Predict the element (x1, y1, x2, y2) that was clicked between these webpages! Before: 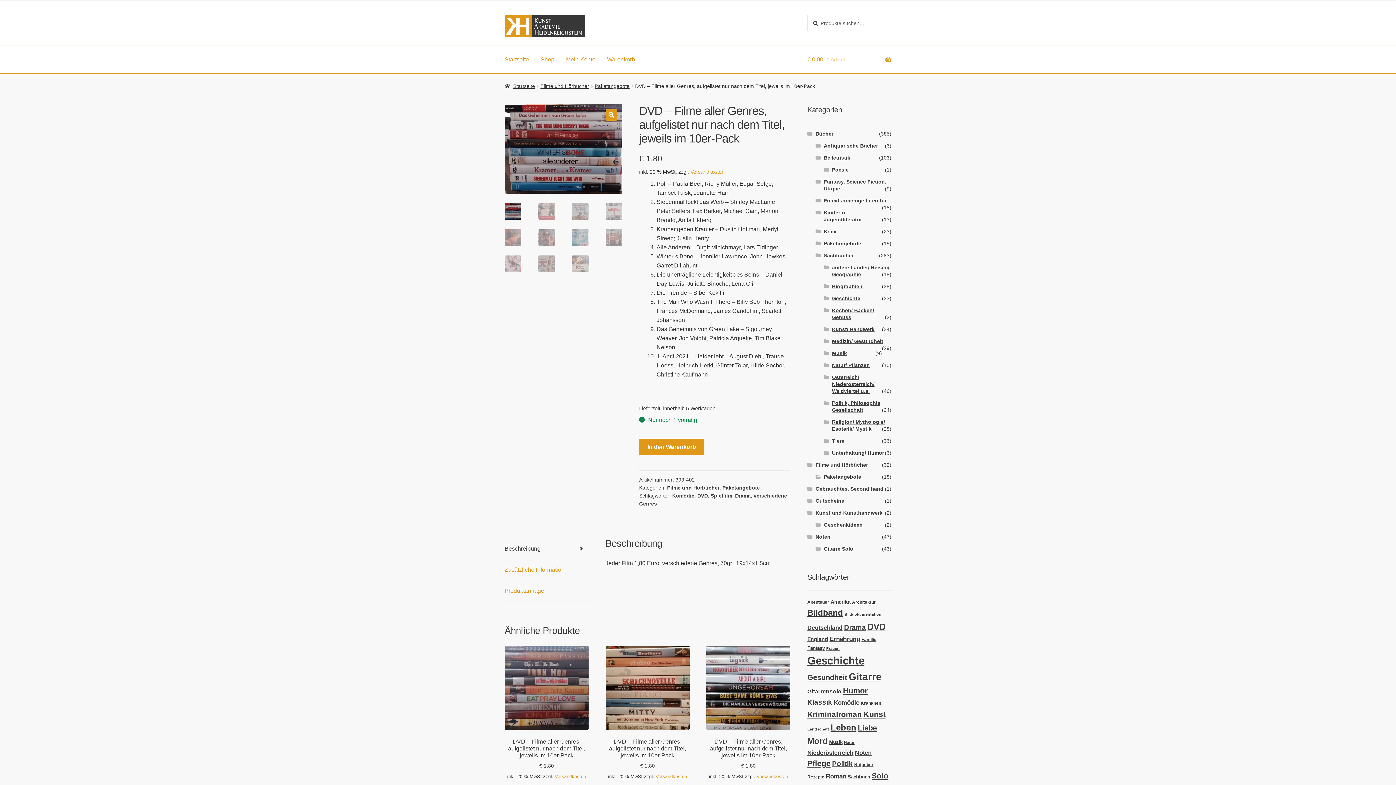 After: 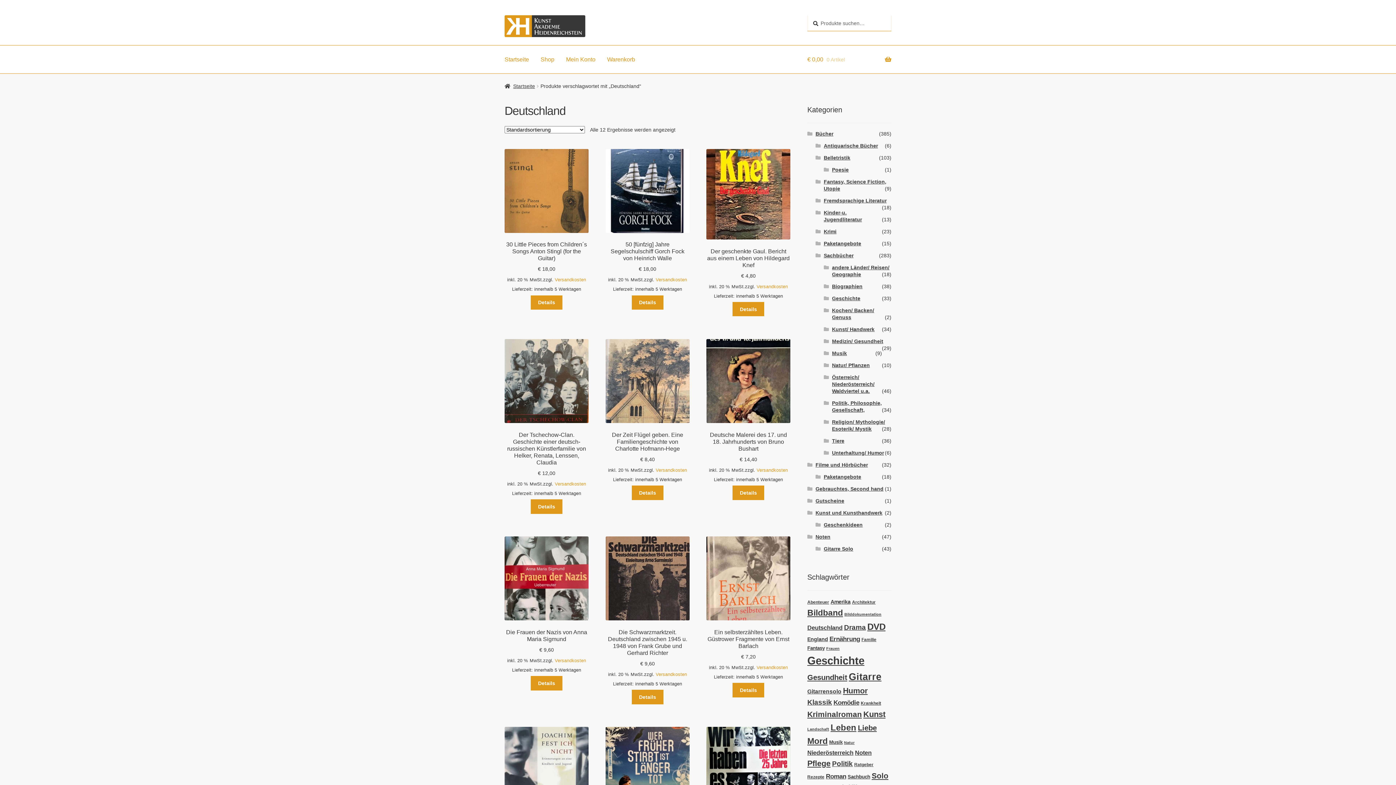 Action: bbox: (807, 624, 842, 631) label: Deutschland (12 Produkte)